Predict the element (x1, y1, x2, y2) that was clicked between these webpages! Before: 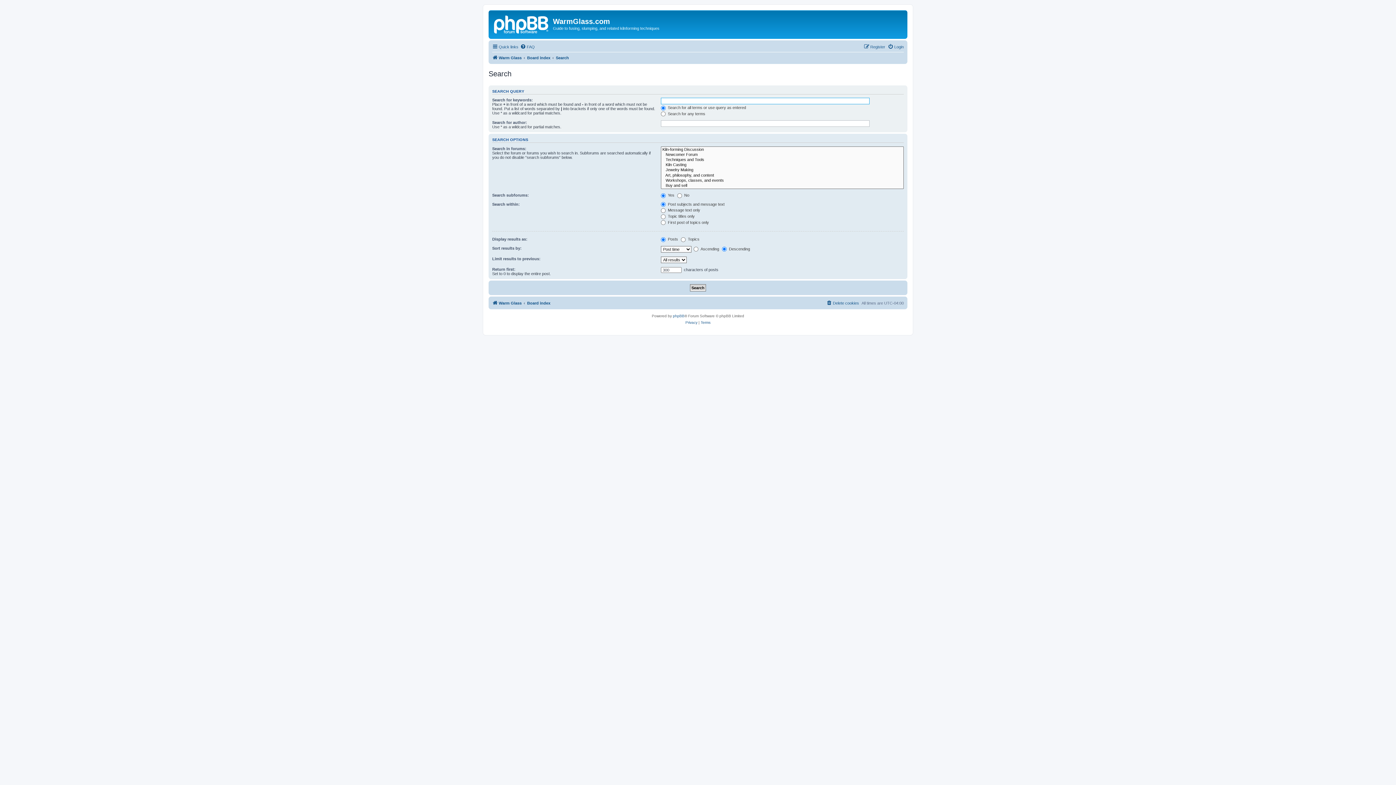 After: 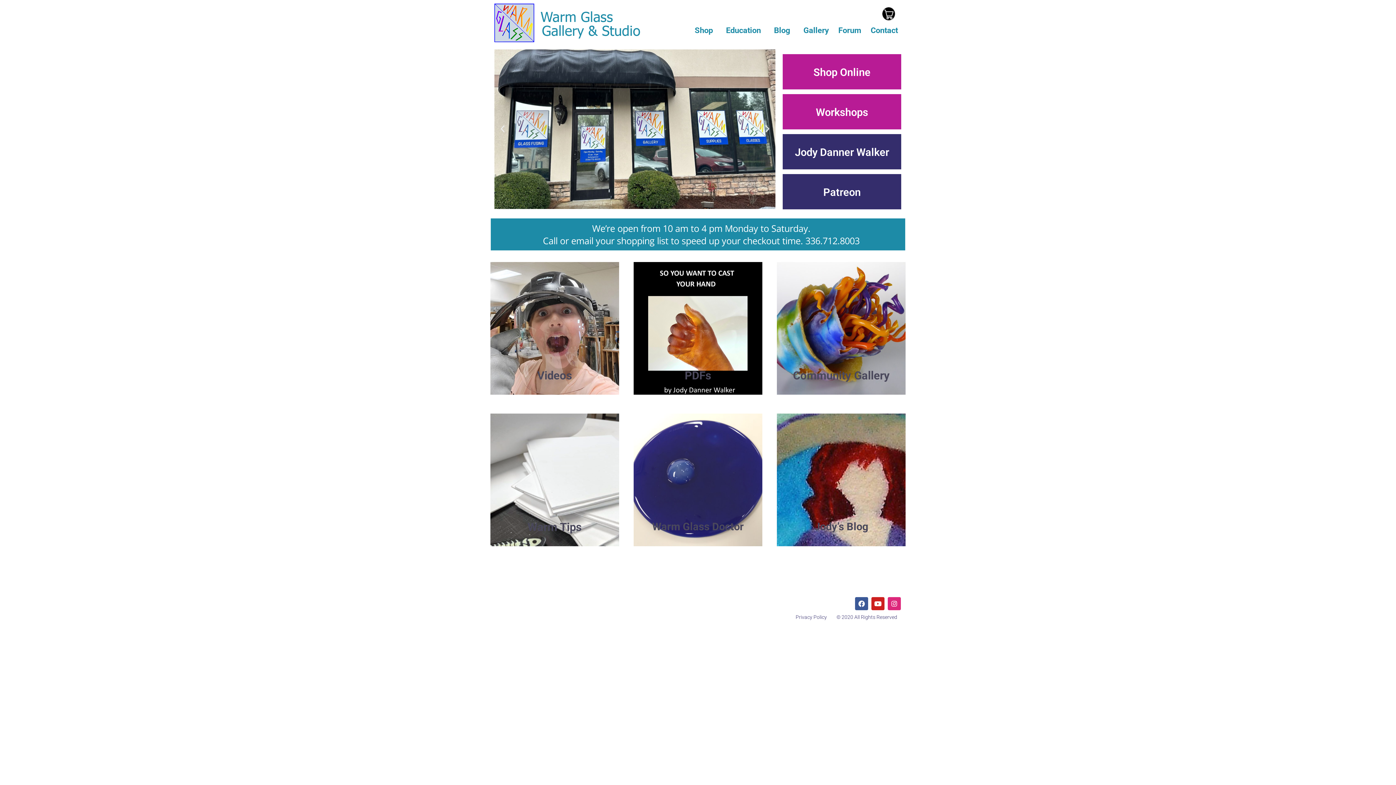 Action: bbox: (492, 298, 521, 307) label: Warm Glass